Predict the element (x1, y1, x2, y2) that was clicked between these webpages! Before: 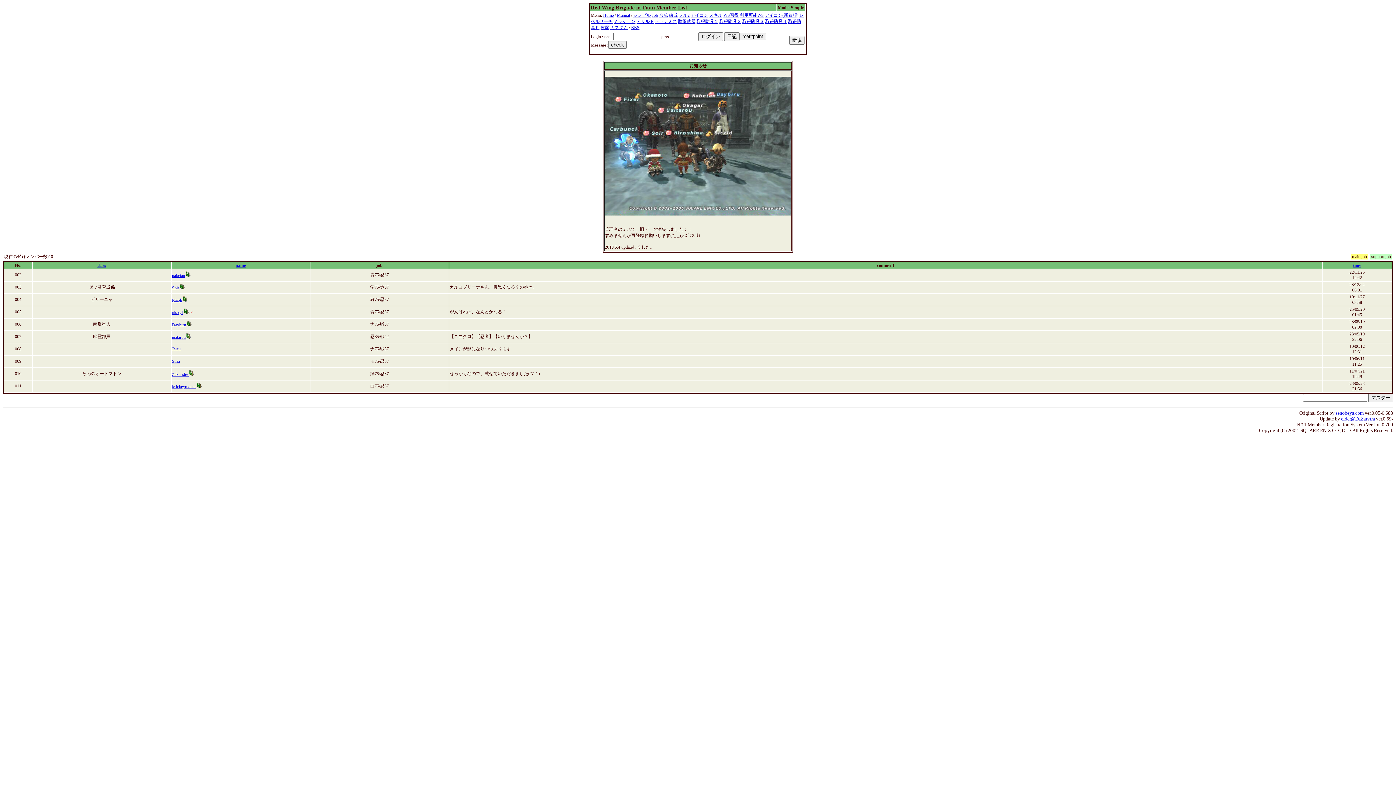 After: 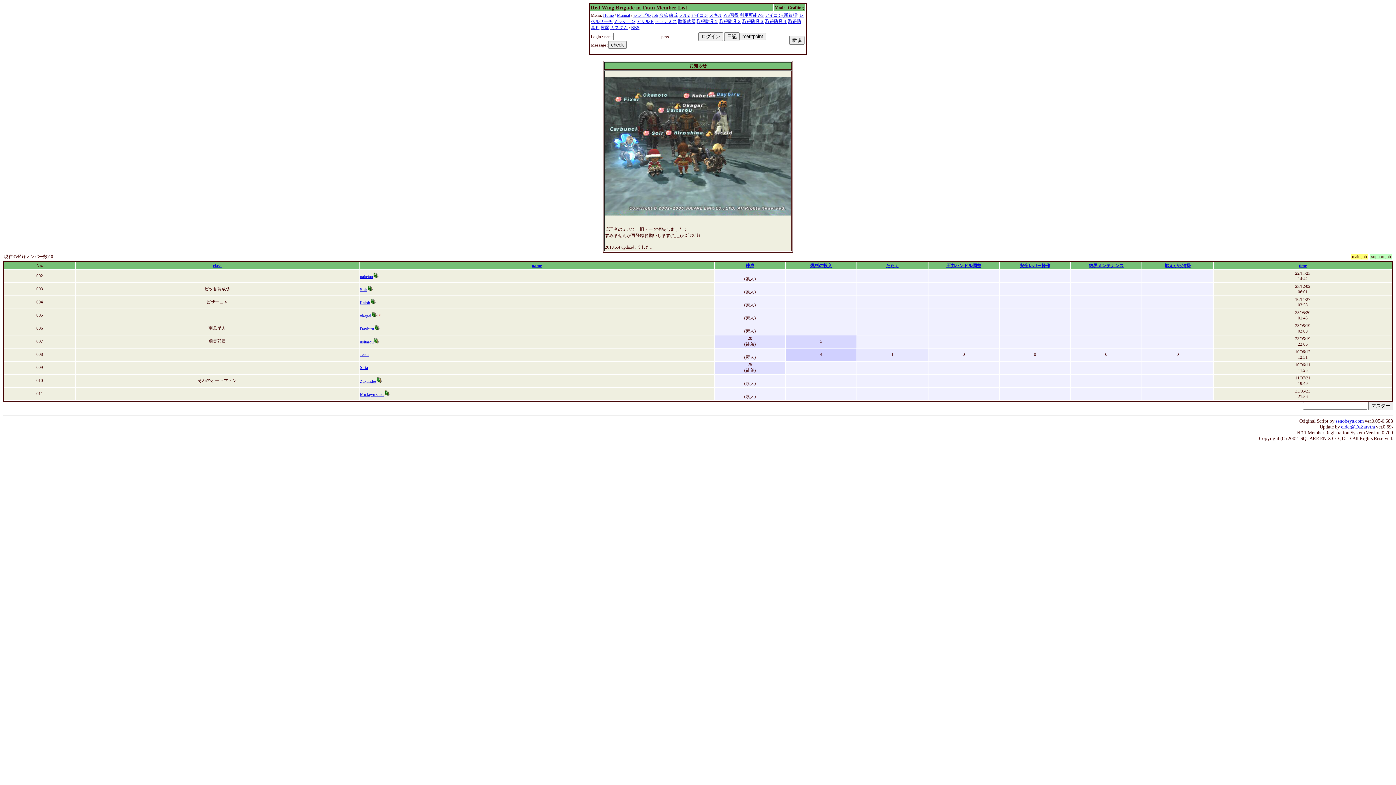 Action: label: 練成 bbox: (669, 12, 677, 17)